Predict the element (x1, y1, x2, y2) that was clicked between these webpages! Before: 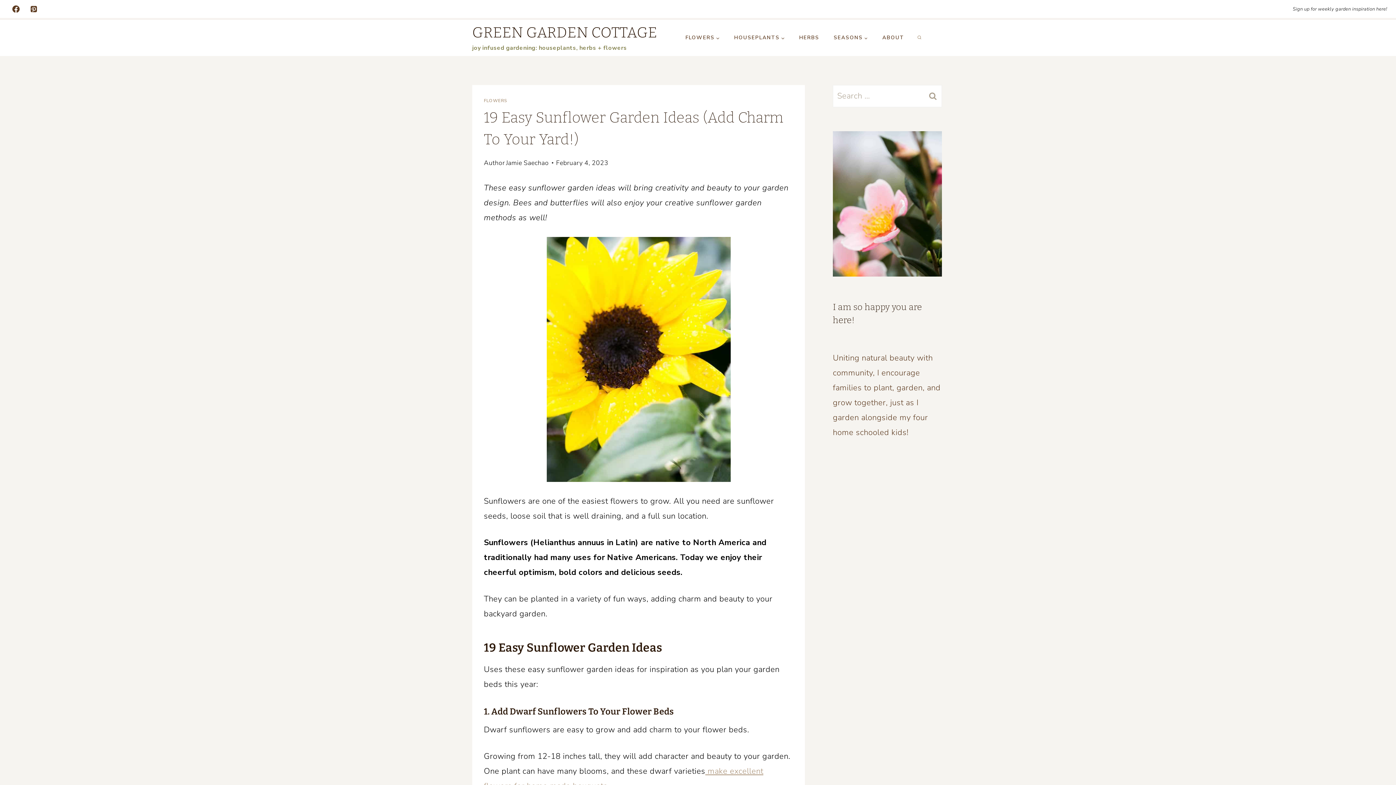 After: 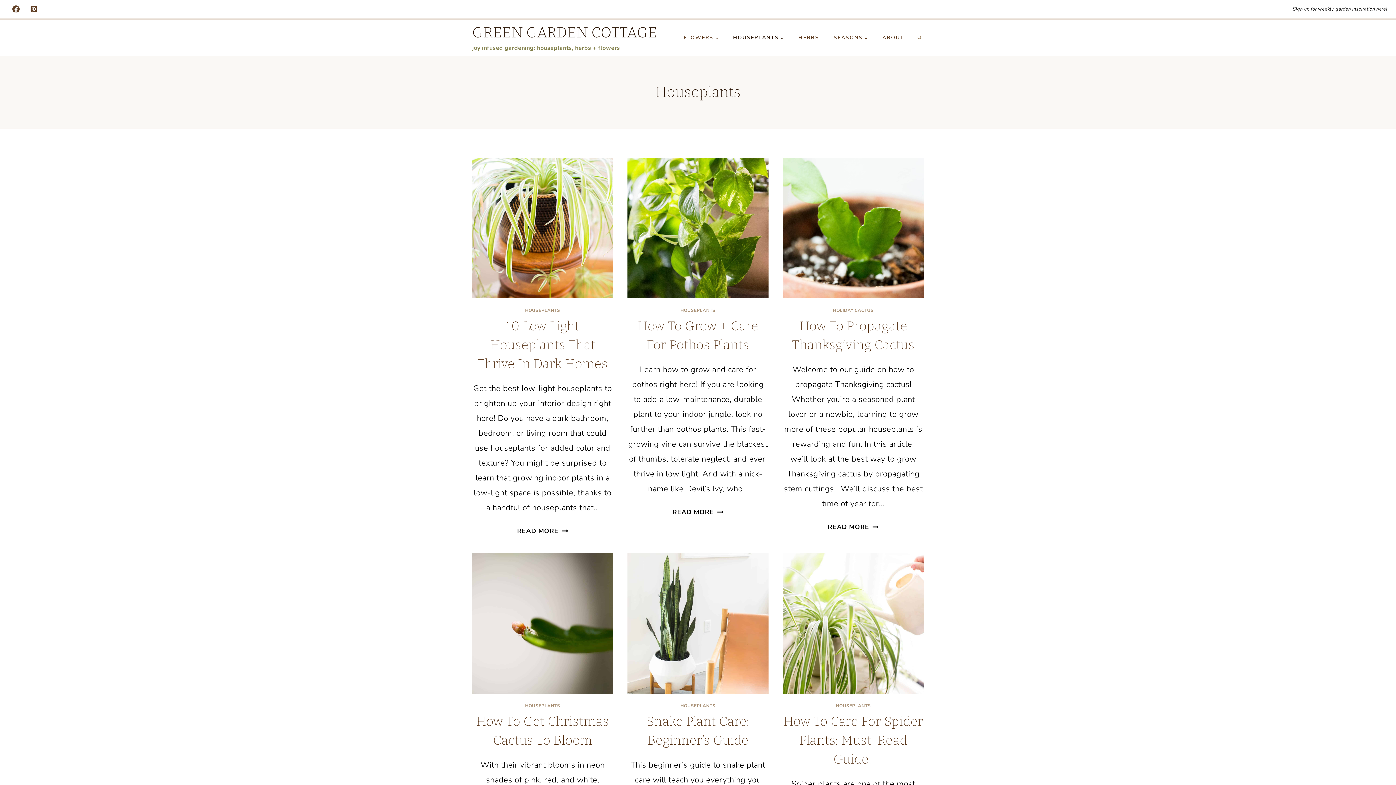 Action: bbox: (727, 28, 792, 47) label: HOUSEPLANTS